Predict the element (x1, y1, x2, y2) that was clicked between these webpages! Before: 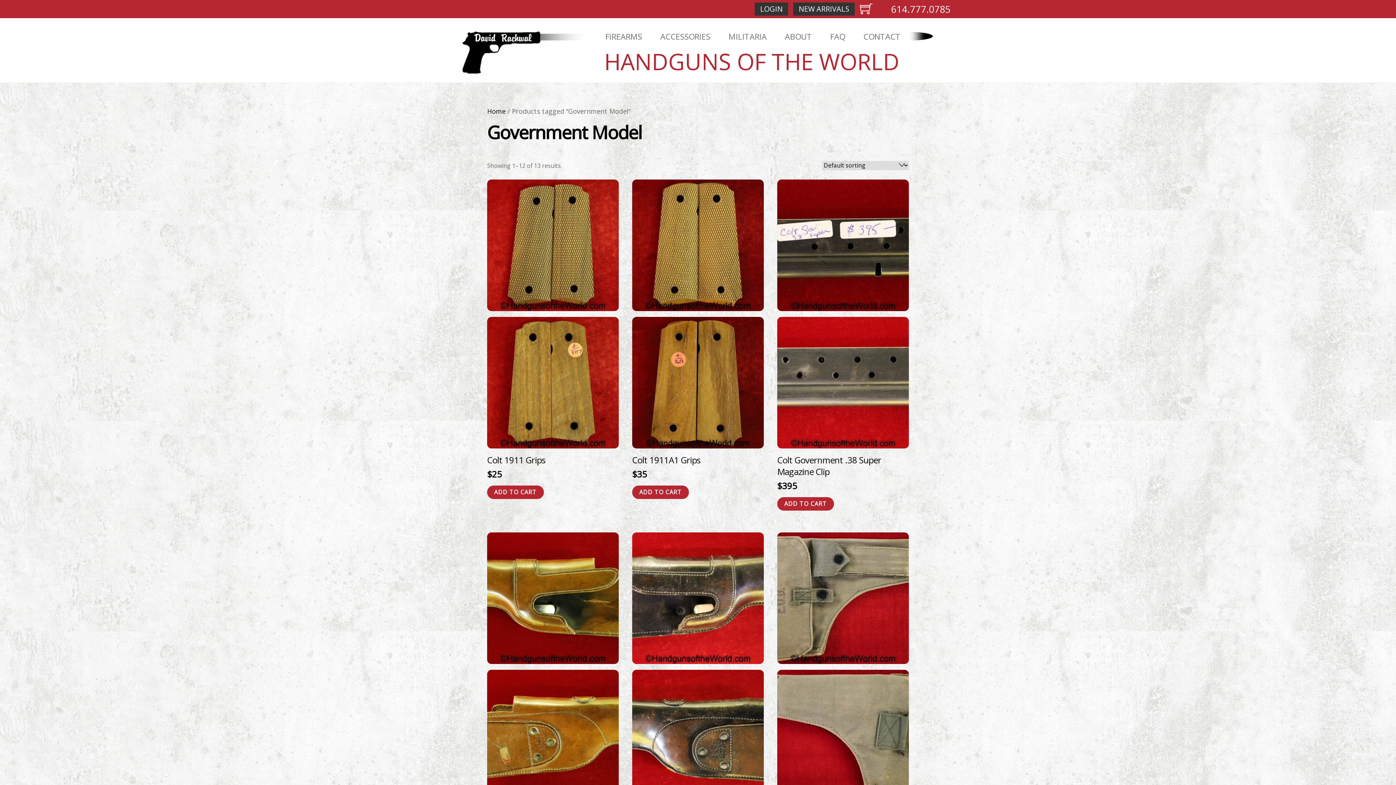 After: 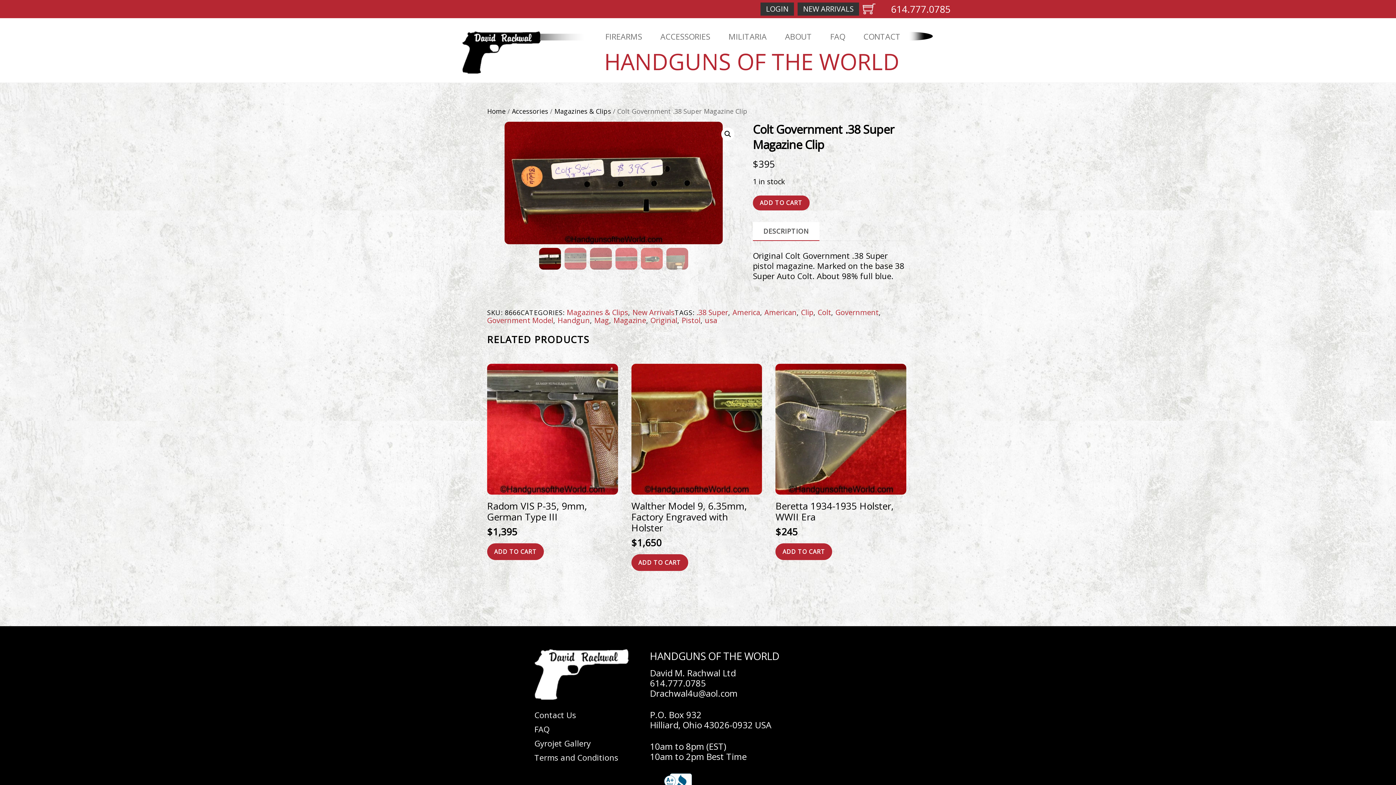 Action: bbox: (777, 179, 909, 448)